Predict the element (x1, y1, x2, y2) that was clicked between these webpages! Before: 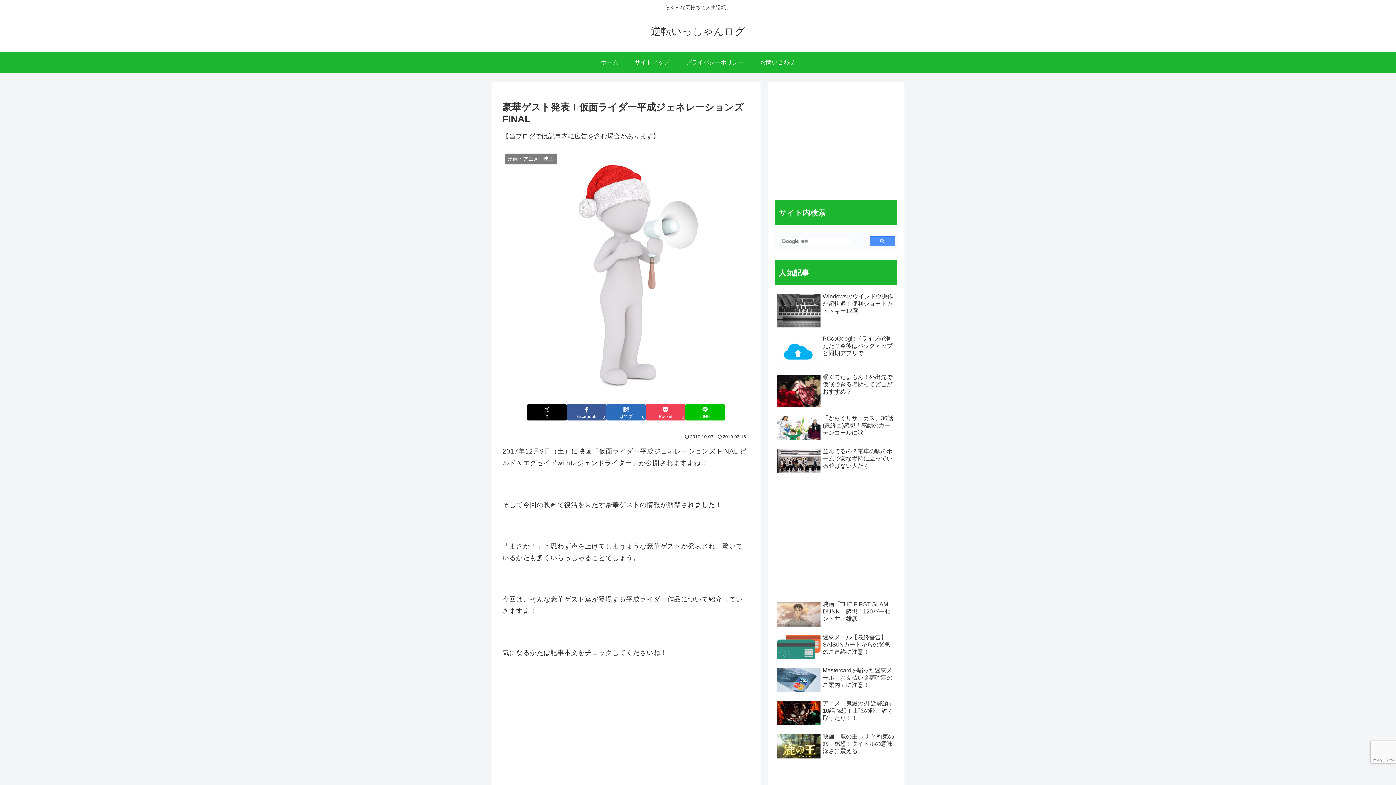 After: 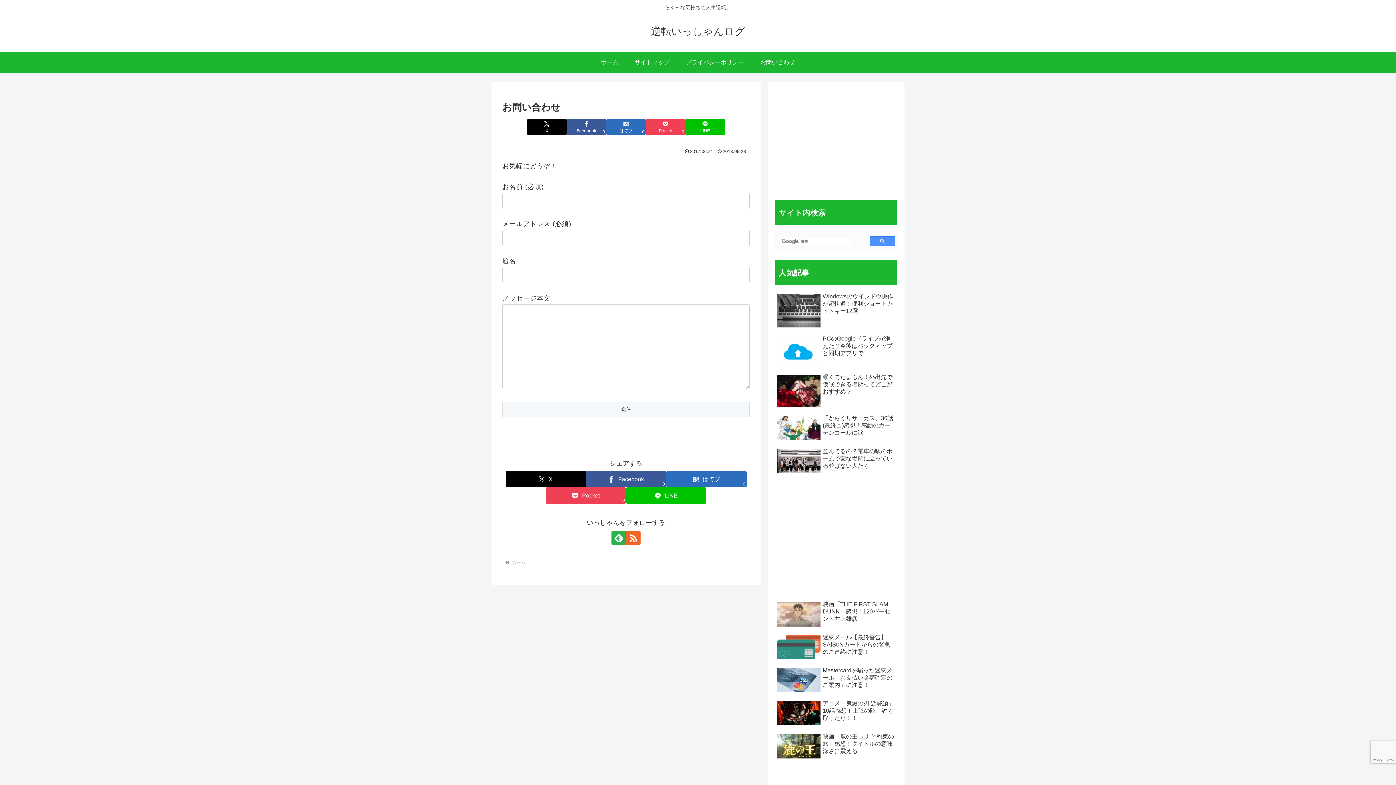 Action: label: お問い合わせ bbox: (752, 51, 803, 73)